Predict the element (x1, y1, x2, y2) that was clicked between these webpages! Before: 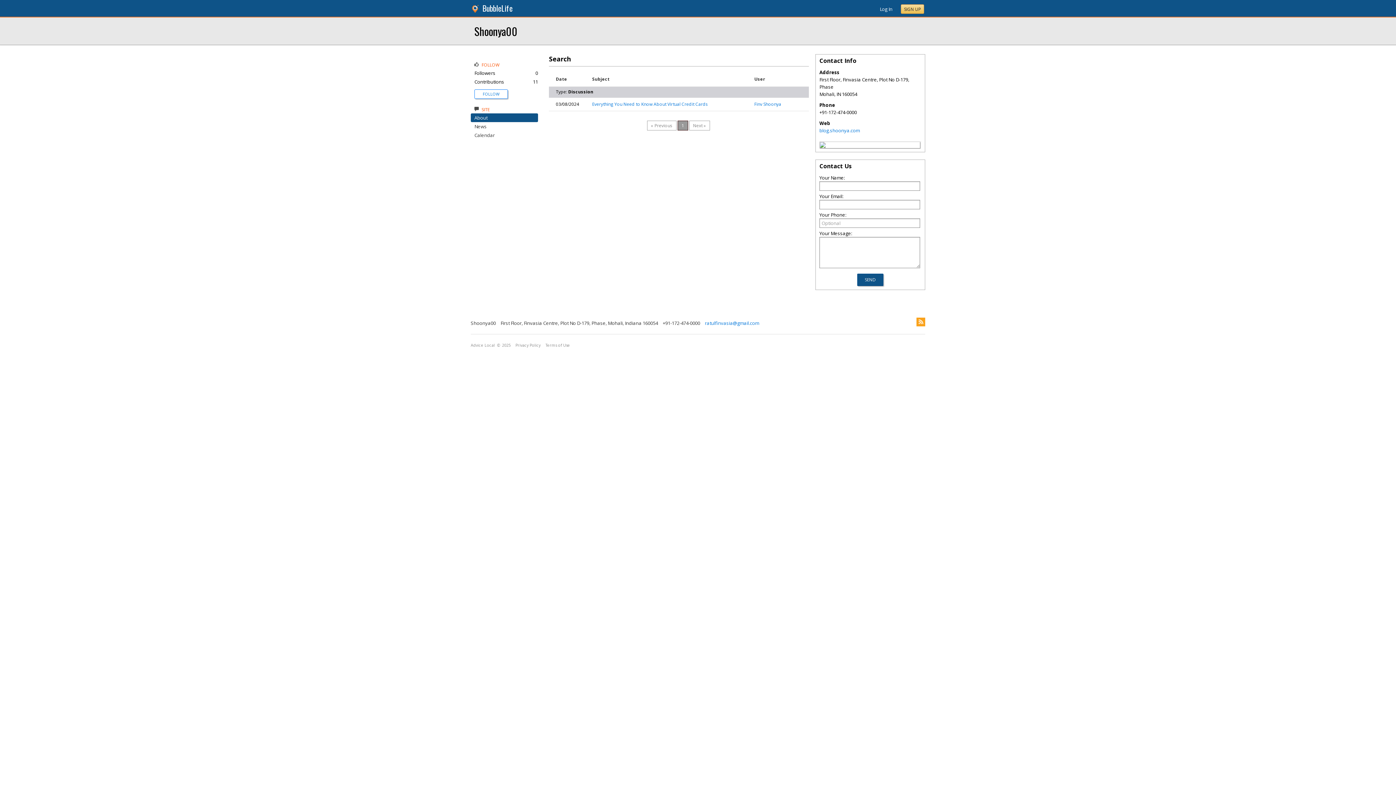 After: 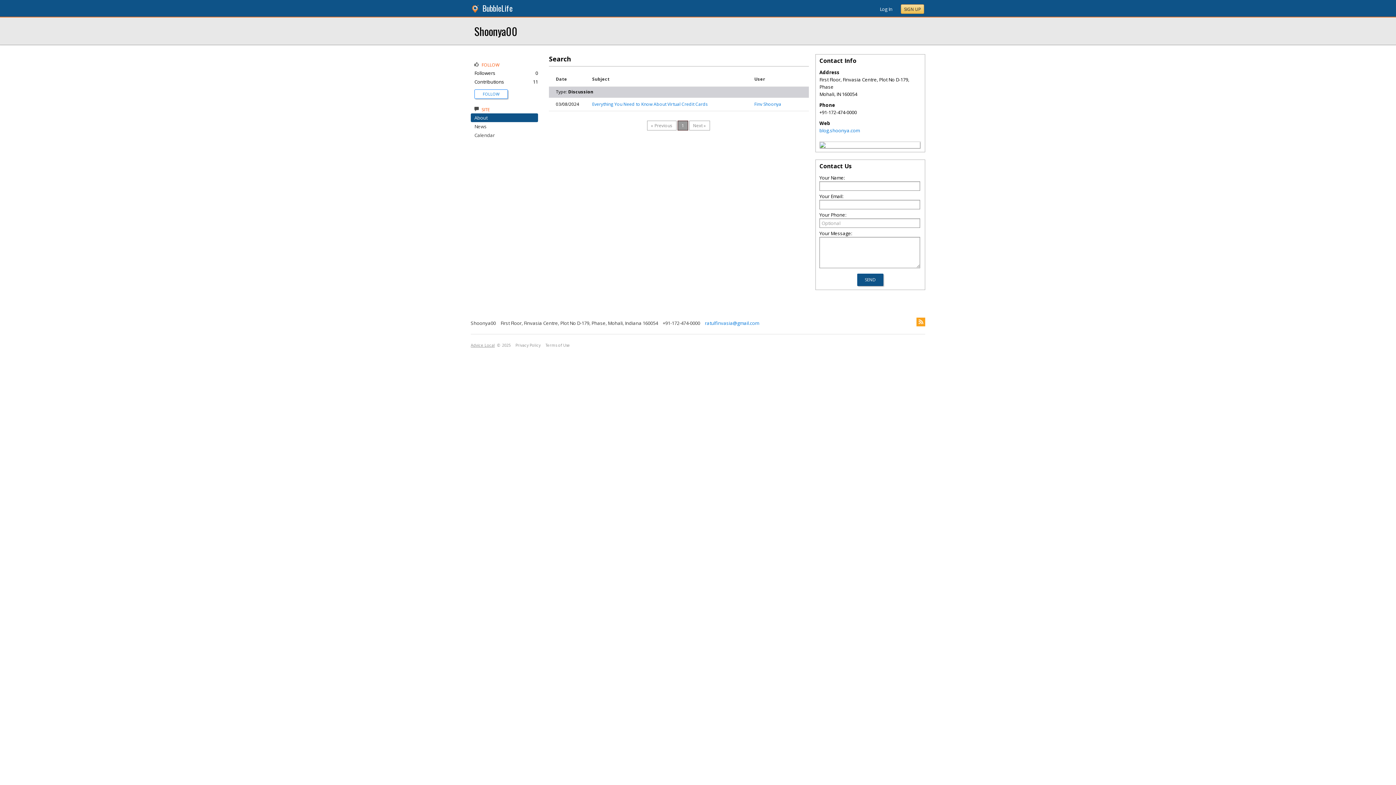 Action: label: Advice Local bbox: (470, 342, 494, 348)